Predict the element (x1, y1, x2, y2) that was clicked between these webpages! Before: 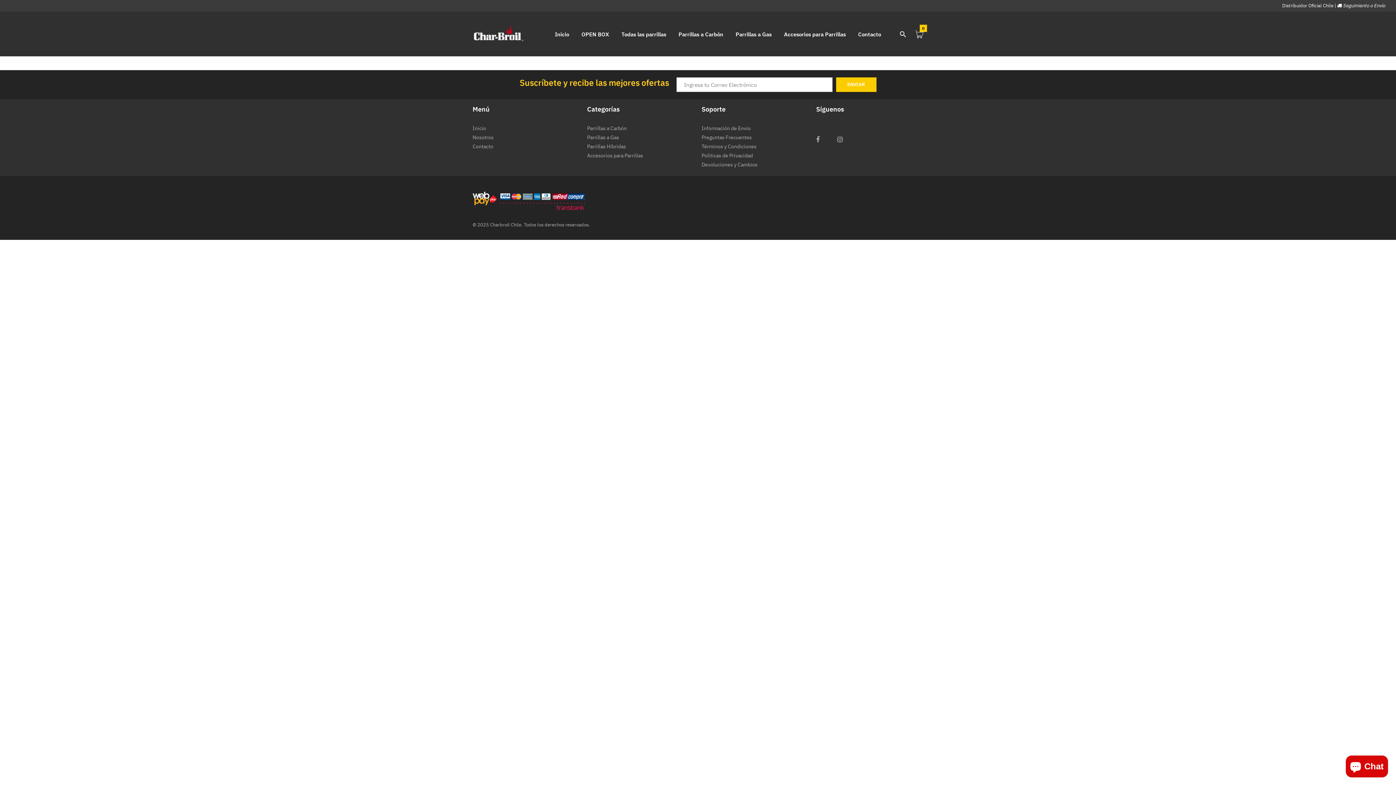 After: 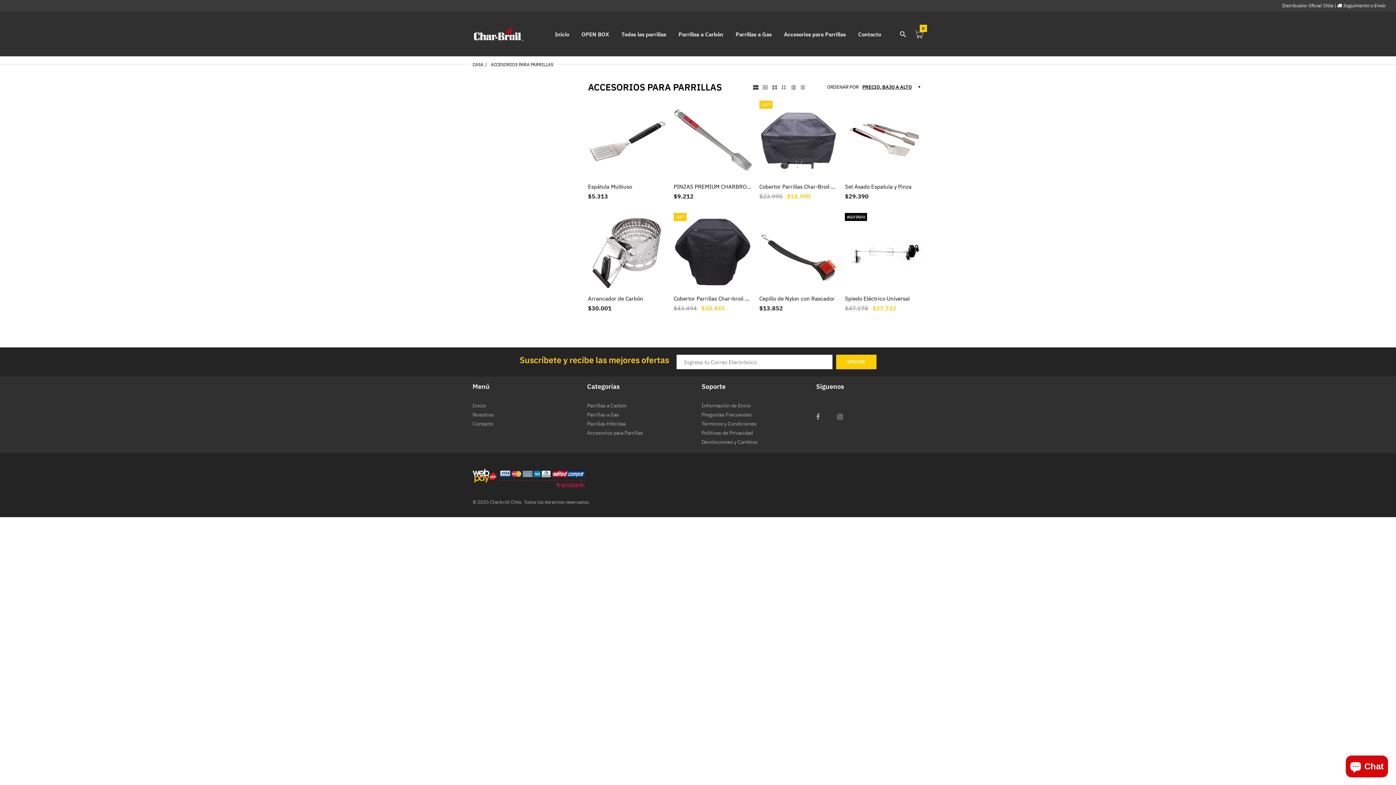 Action: label: Accesorios para Parrillas bbox: (784, 25, 846, 42)